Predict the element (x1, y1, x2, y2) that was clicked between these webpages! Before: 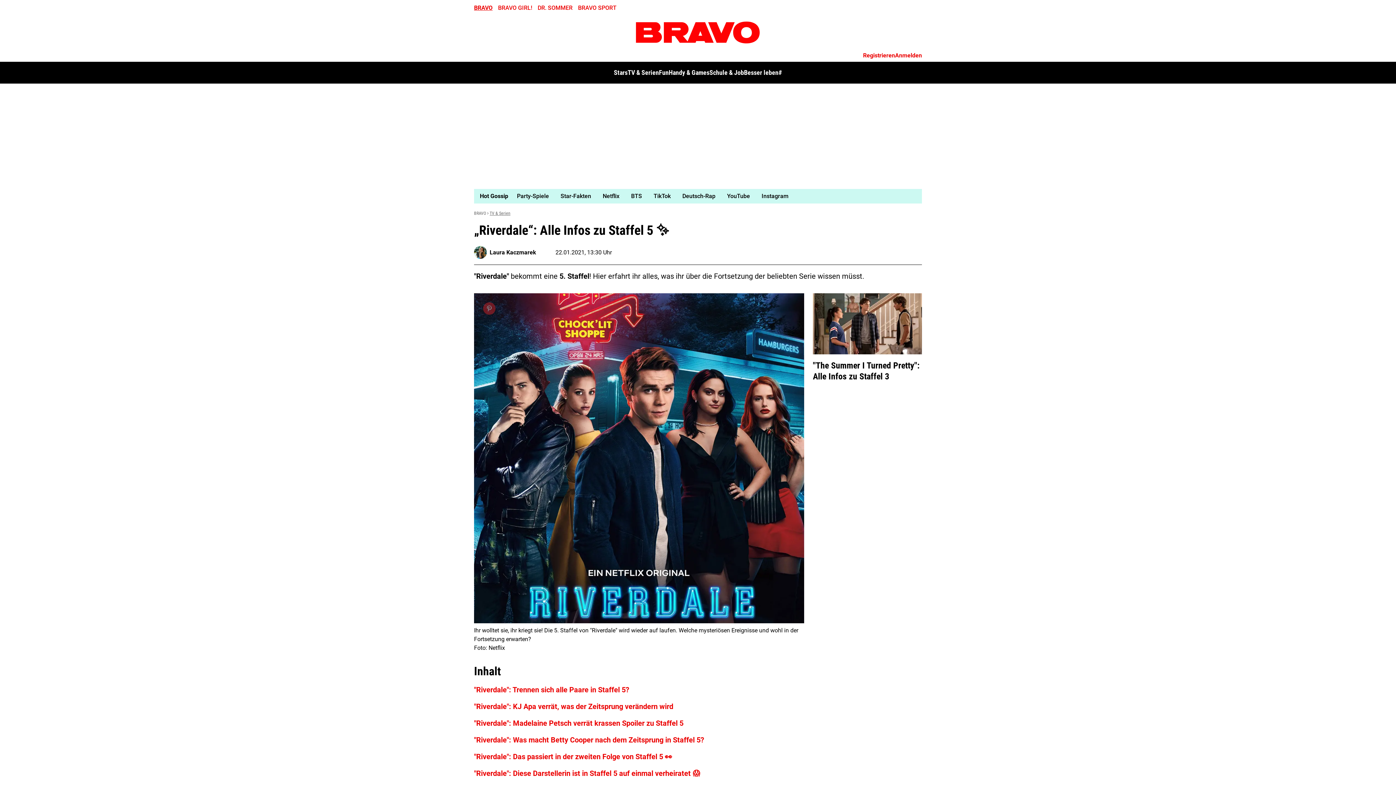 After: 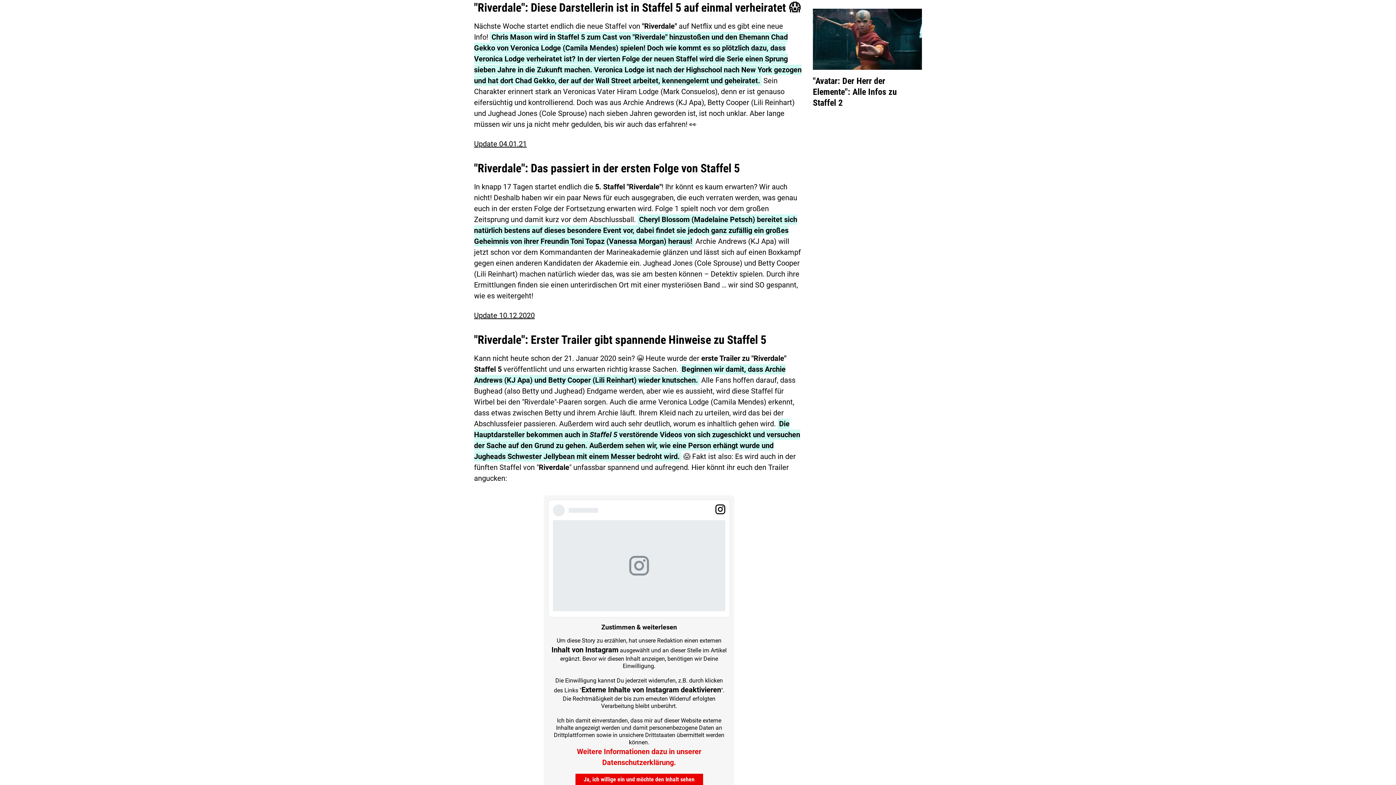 Action: label: "Riverdale": Diese Darstellerin ist in Staffel 5 auf einmal verheiratet 😱 bbox: (474, 769, 700, 778)